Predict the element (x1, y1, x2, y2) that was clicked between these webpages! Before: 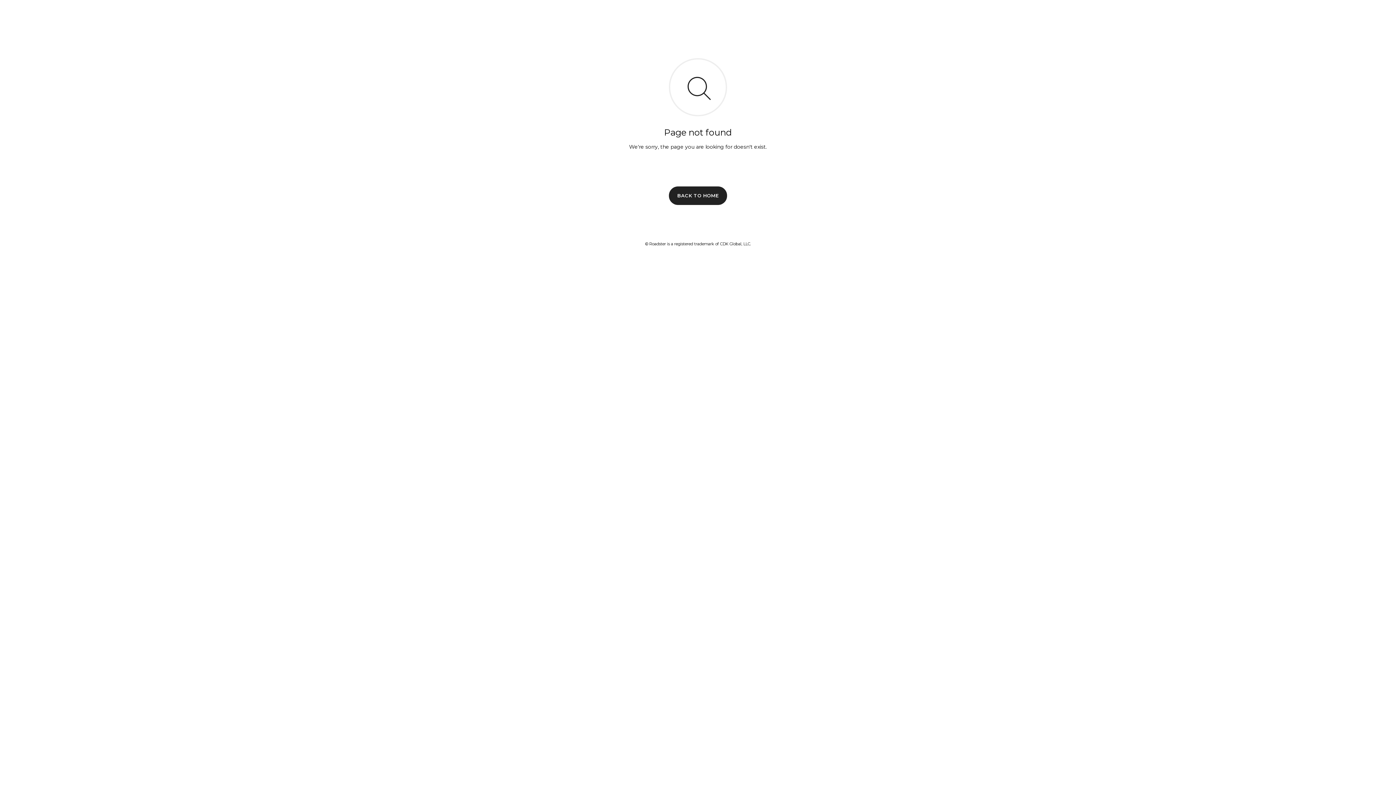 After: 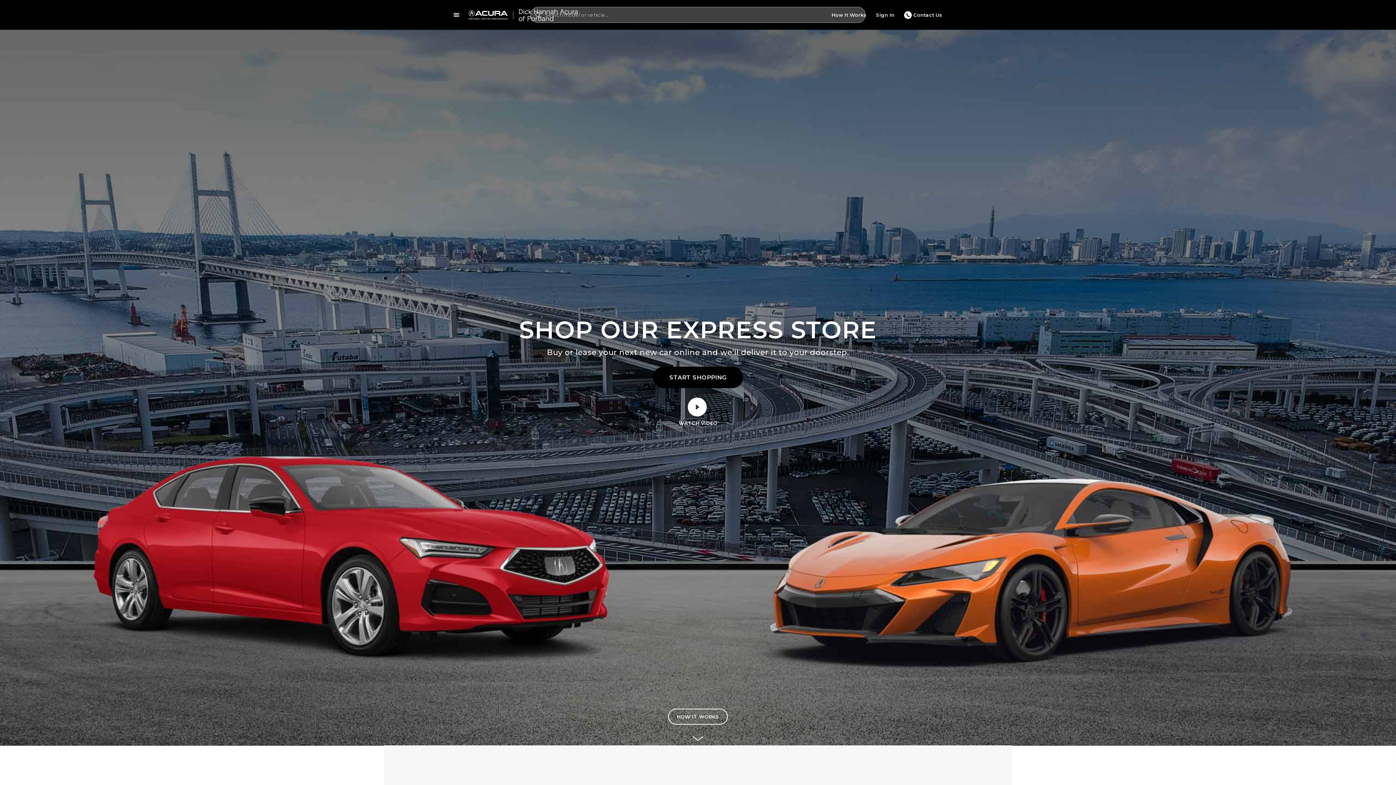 Action: label: BACK TO HOME bbox: (669, 186, 727, 204)